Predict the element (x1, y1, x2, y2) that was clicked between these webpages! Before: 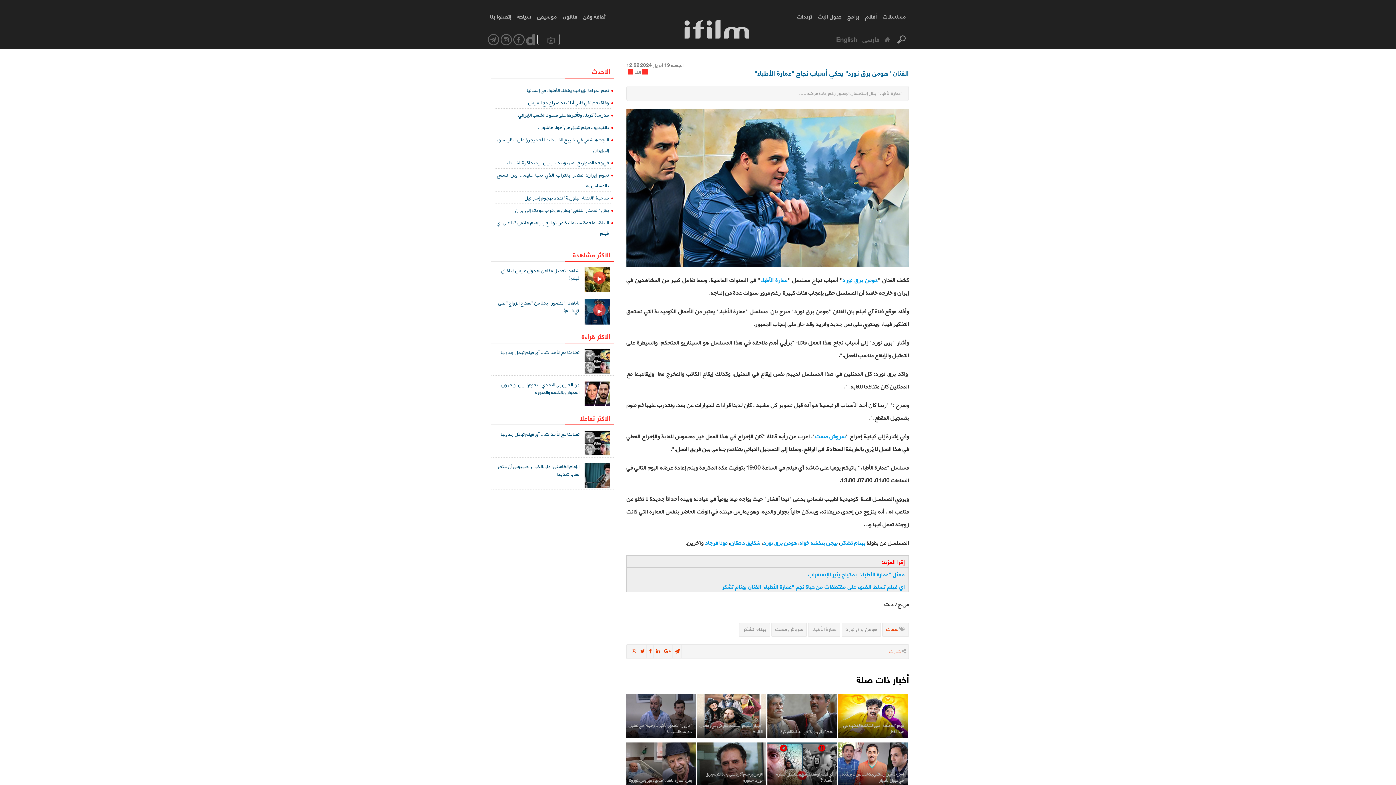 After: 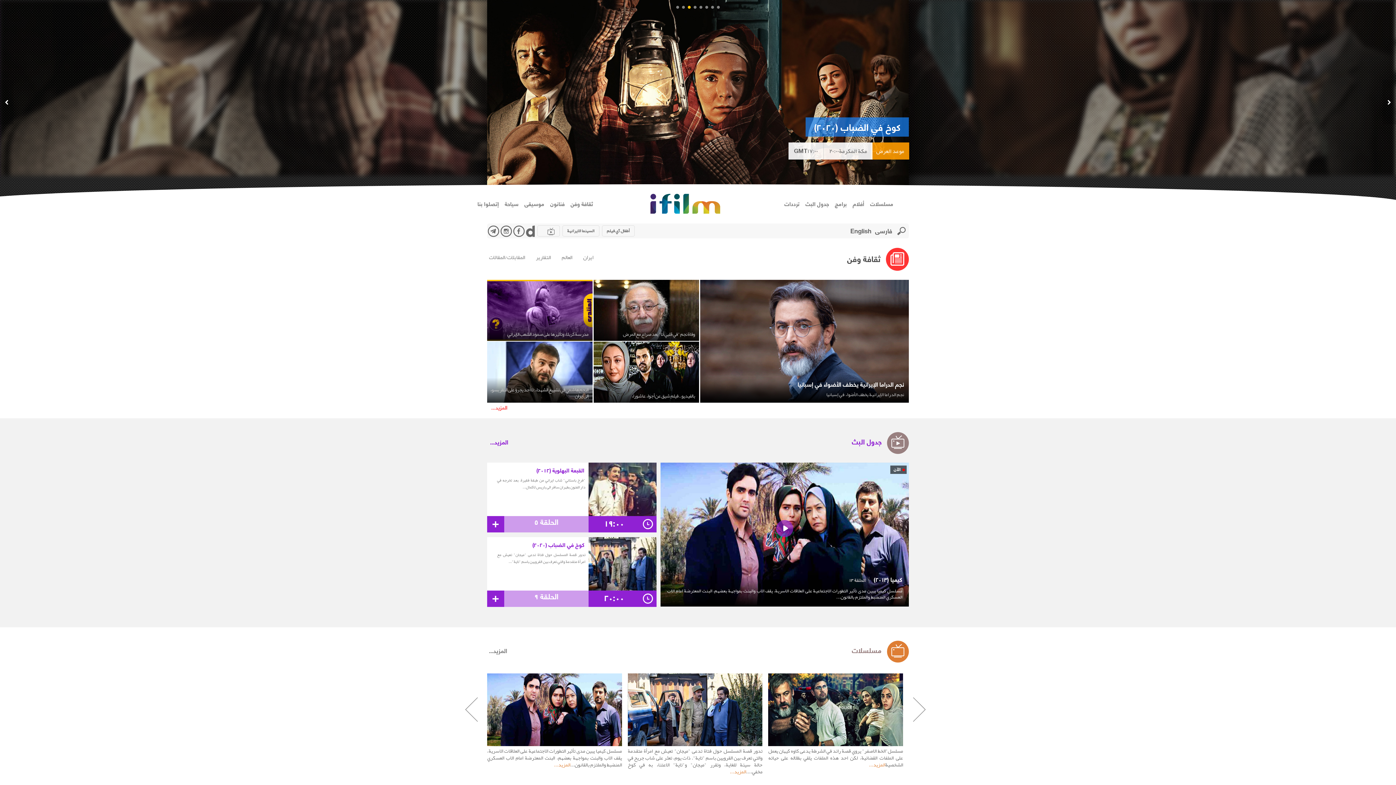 Action: bbox: (883, 32, 891, 46)